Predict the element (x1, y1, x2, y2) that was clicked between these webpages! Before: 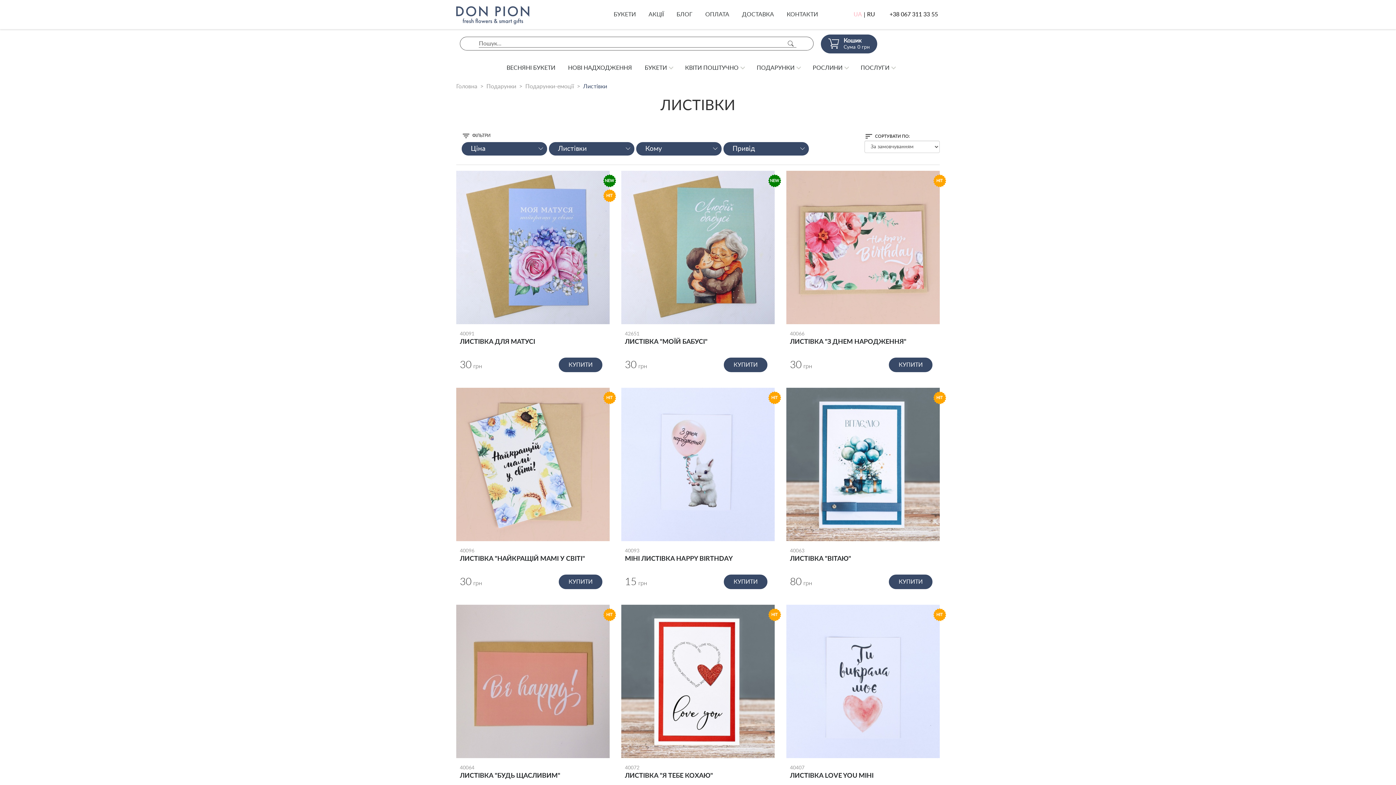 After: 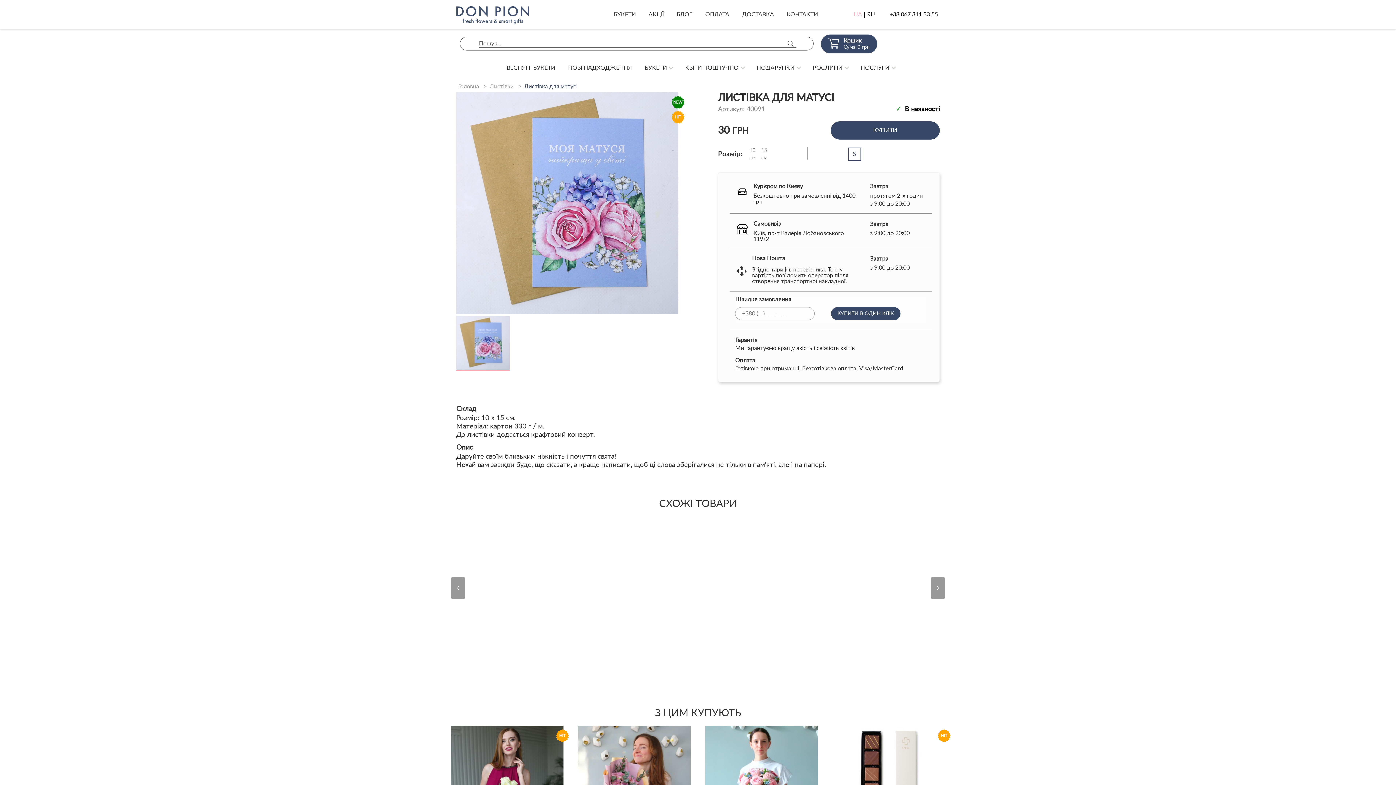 Action: label: 40091
ЛИСТІВКА ДЛЯ МАТУСІ bbox: (456, 331, 609, 353)